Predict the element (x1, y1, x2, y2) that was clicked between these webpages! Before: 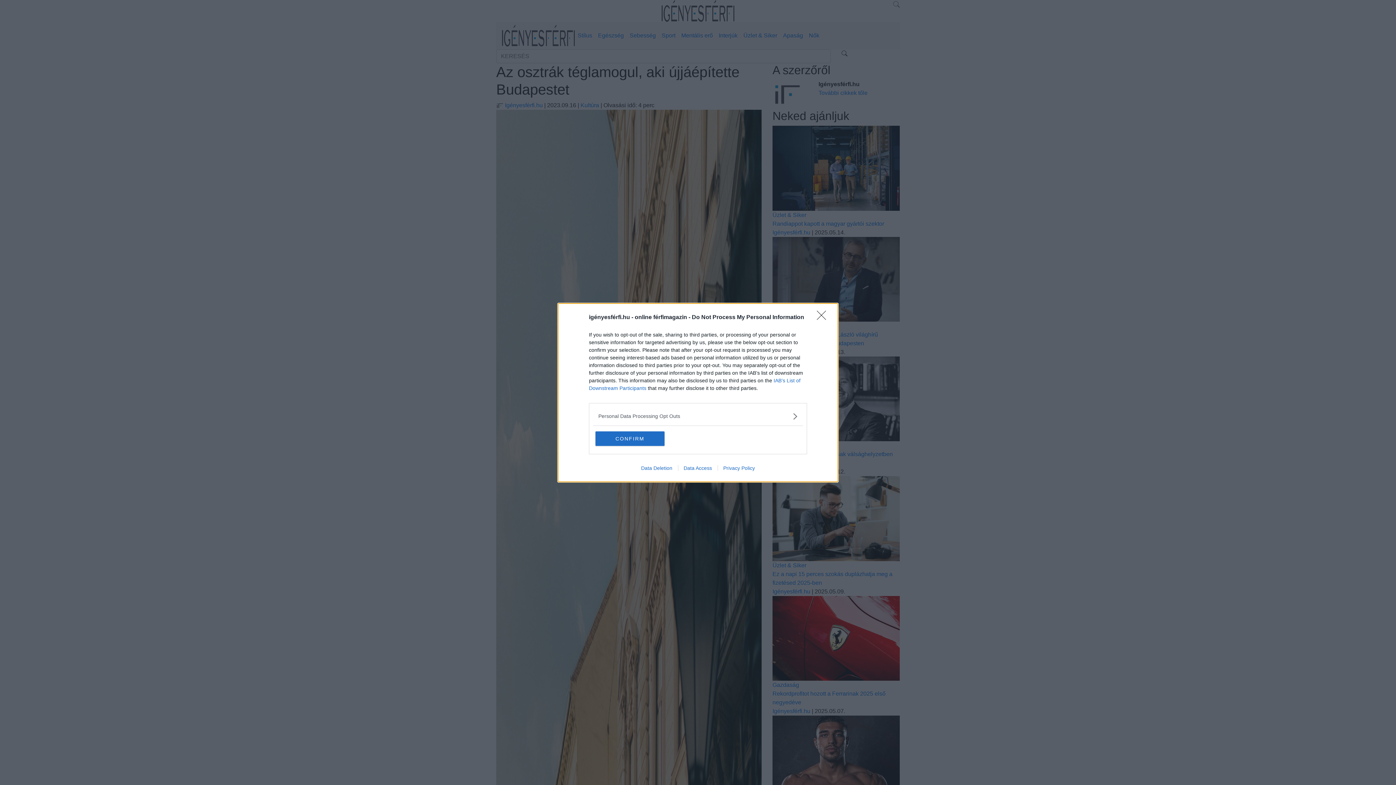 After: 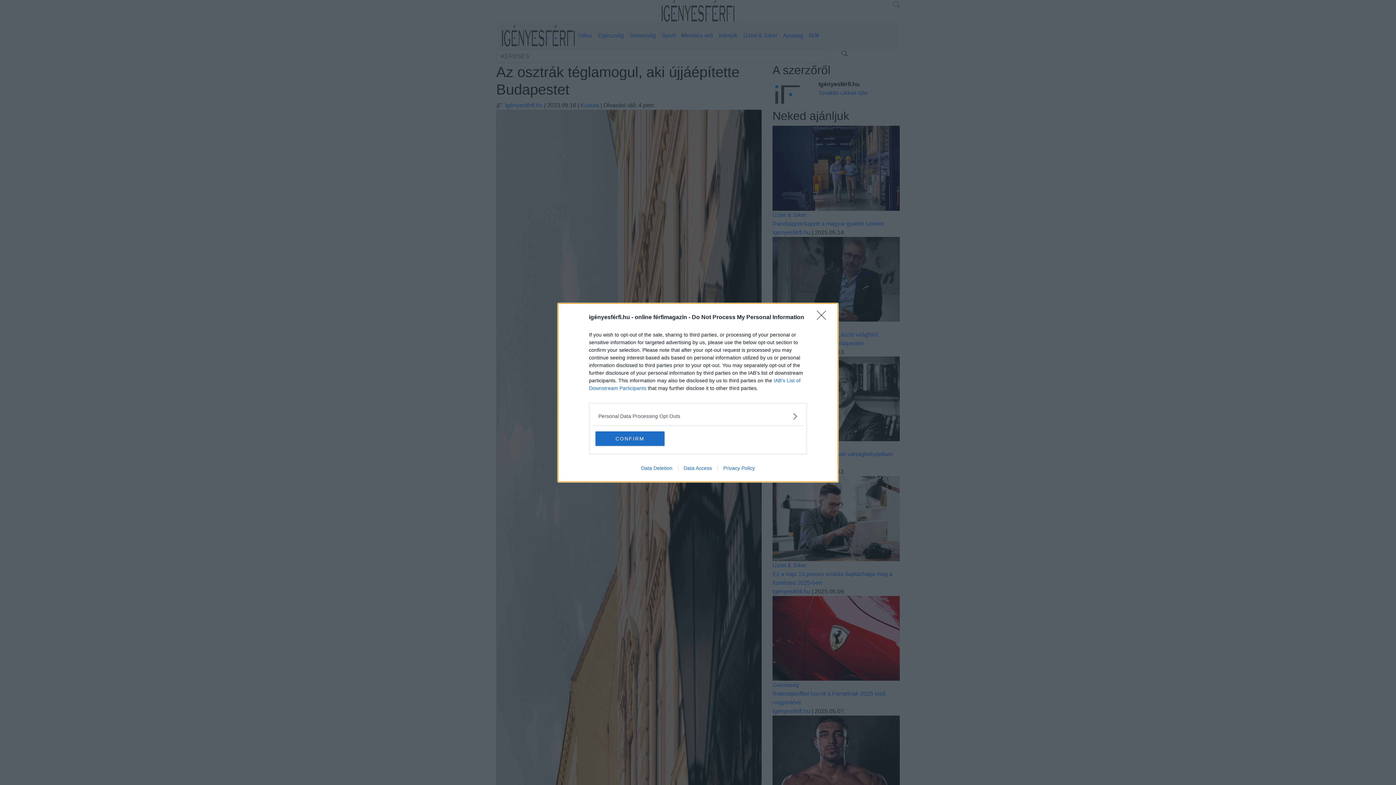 Action: bbox: (635, 465, 678, 471) label: Data Deletion